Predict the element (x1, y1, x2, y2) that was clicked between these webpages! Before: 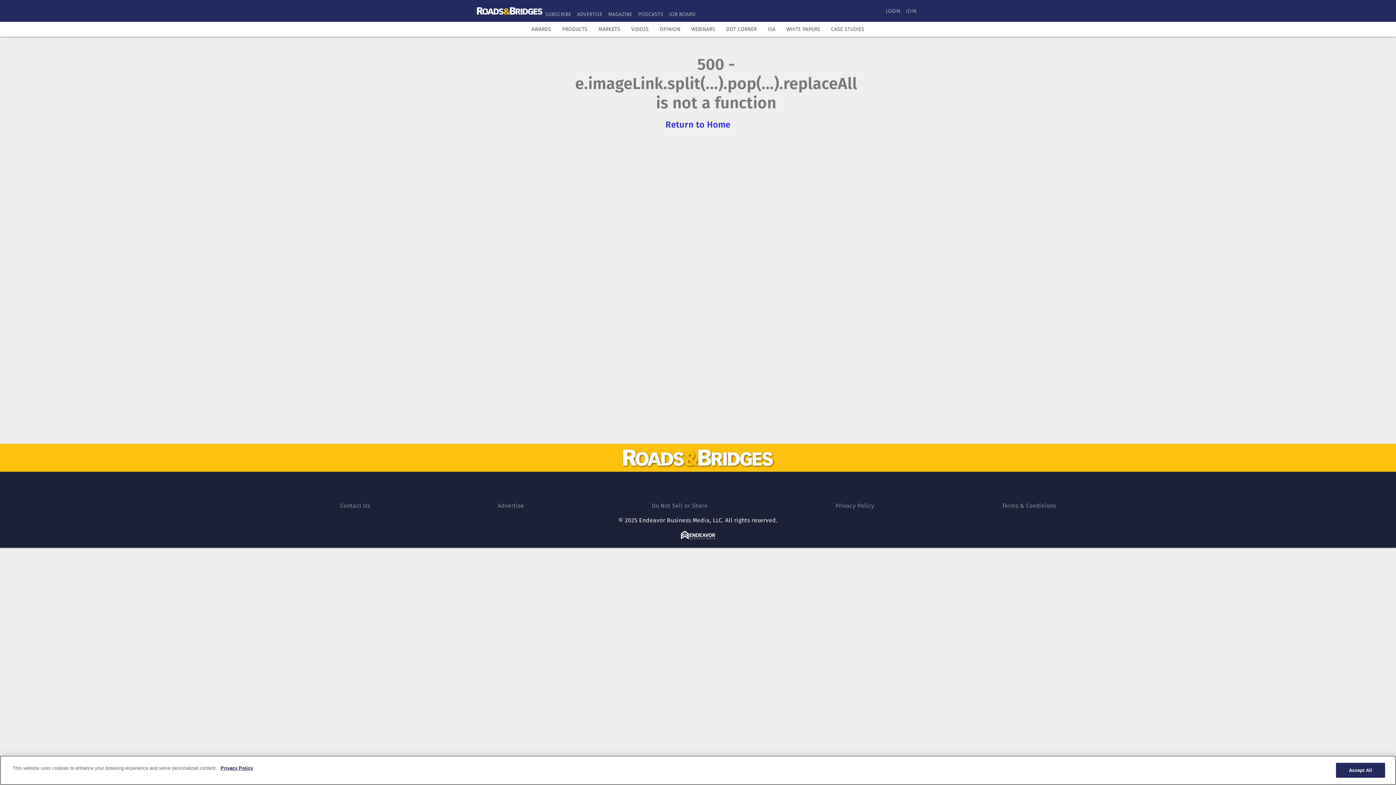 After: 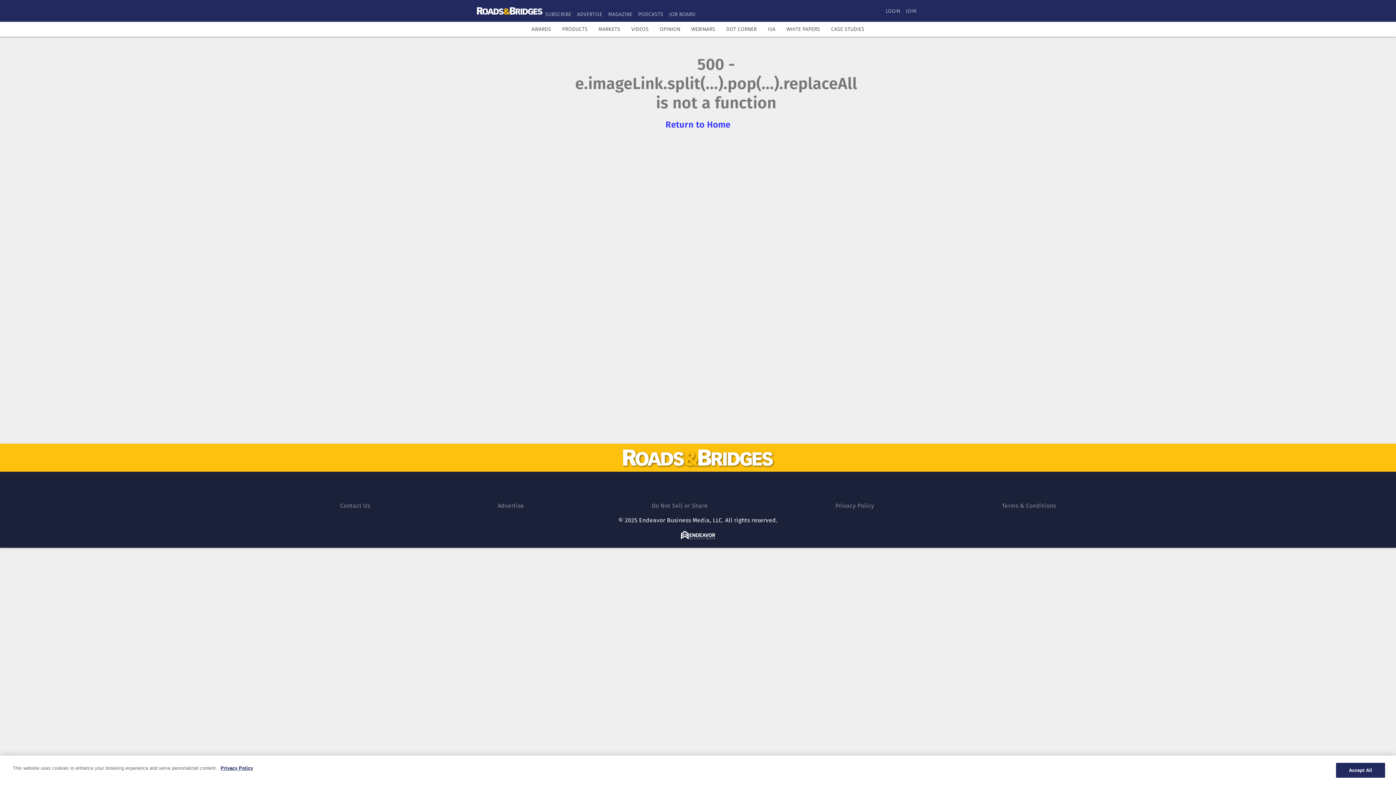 Action: bbox: (656, 477, 674, 496) label: https://www.facebook.com/RoadsBridgesmag/